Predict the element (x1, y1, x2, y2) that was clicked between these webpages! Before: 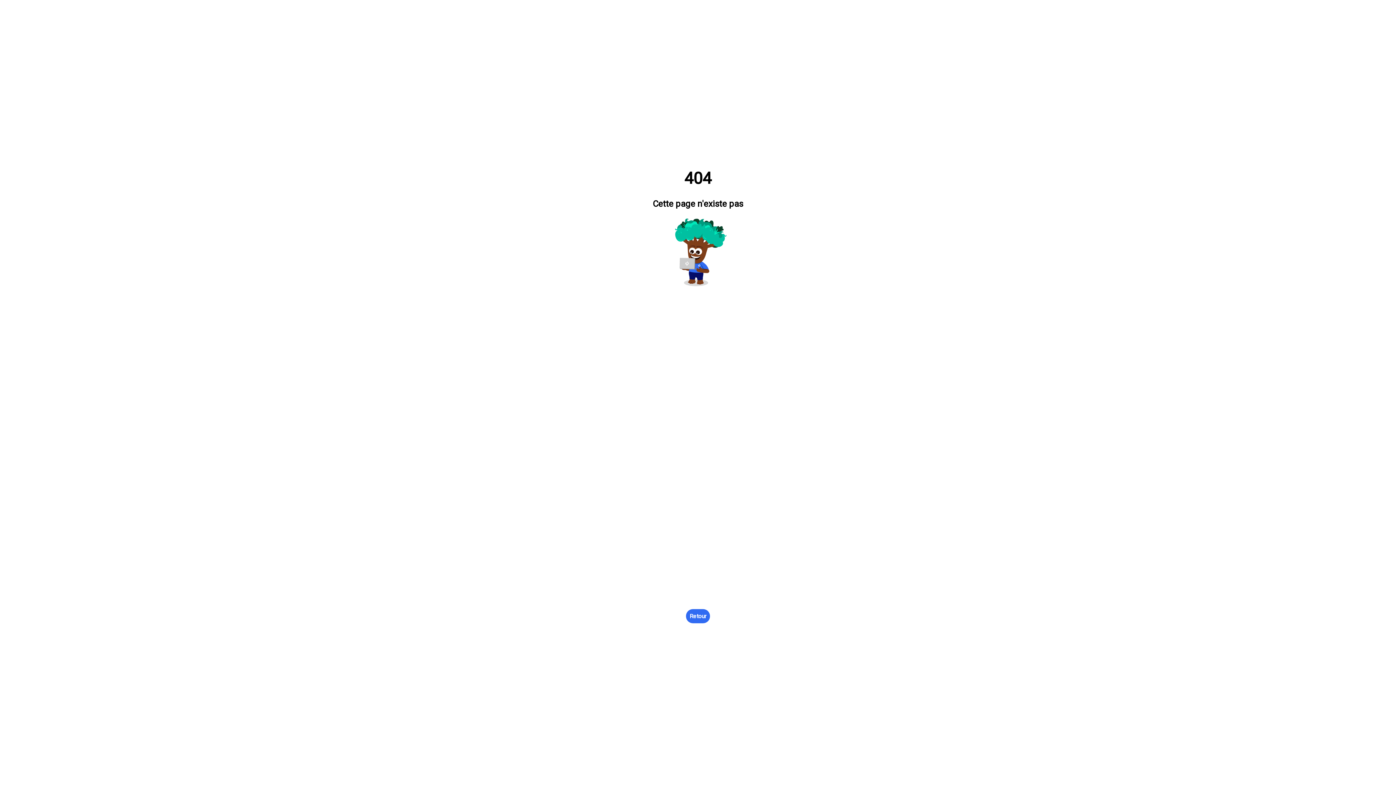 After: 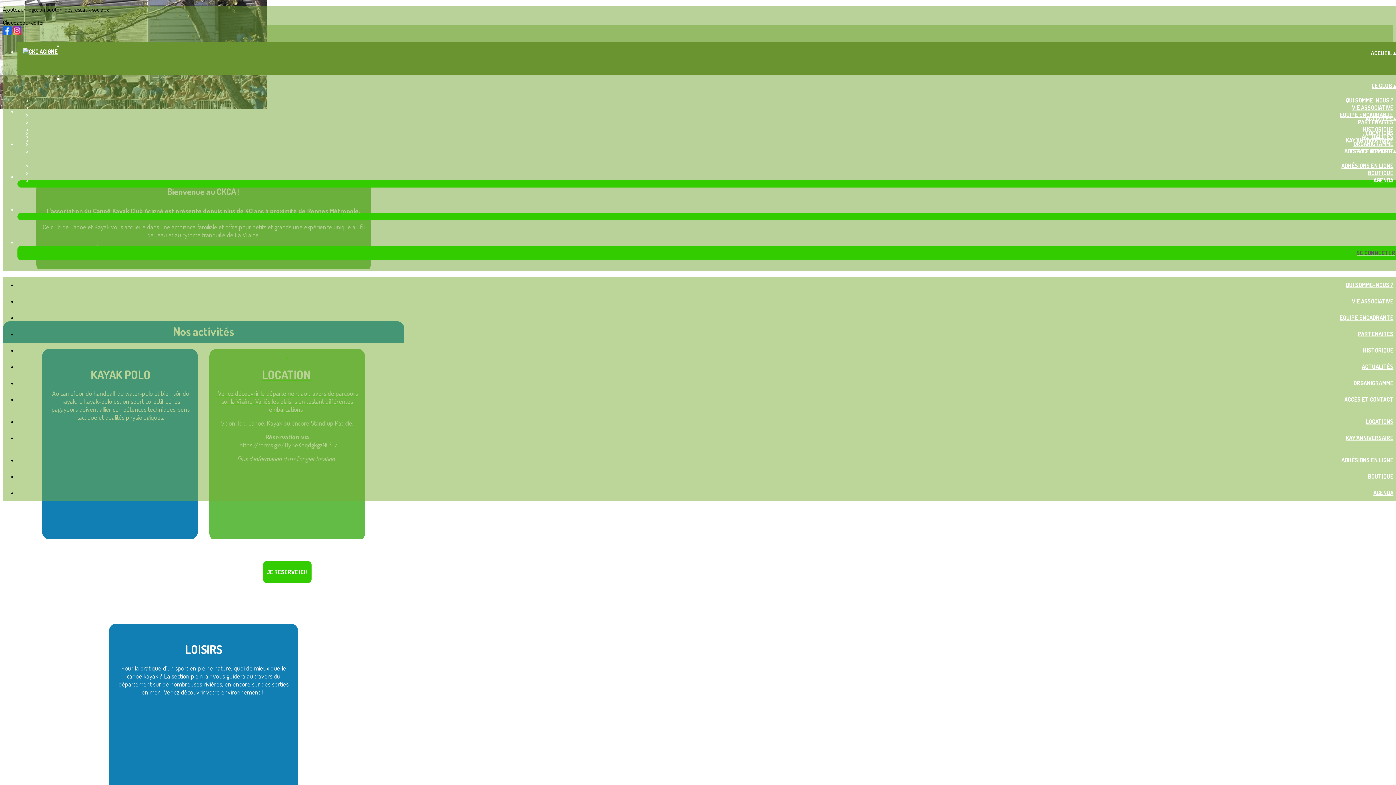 Action: label: Retour bbox: (686, 609, 710, 623)